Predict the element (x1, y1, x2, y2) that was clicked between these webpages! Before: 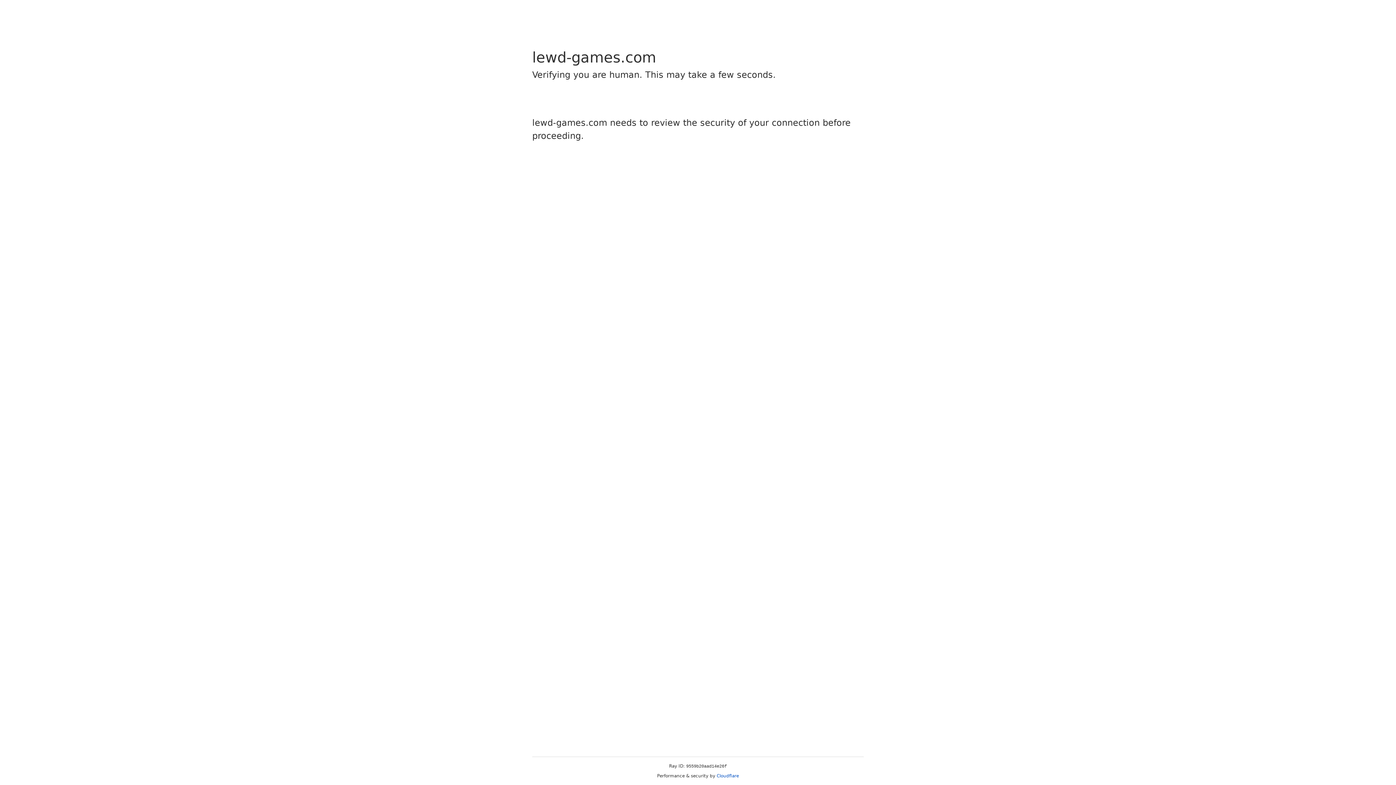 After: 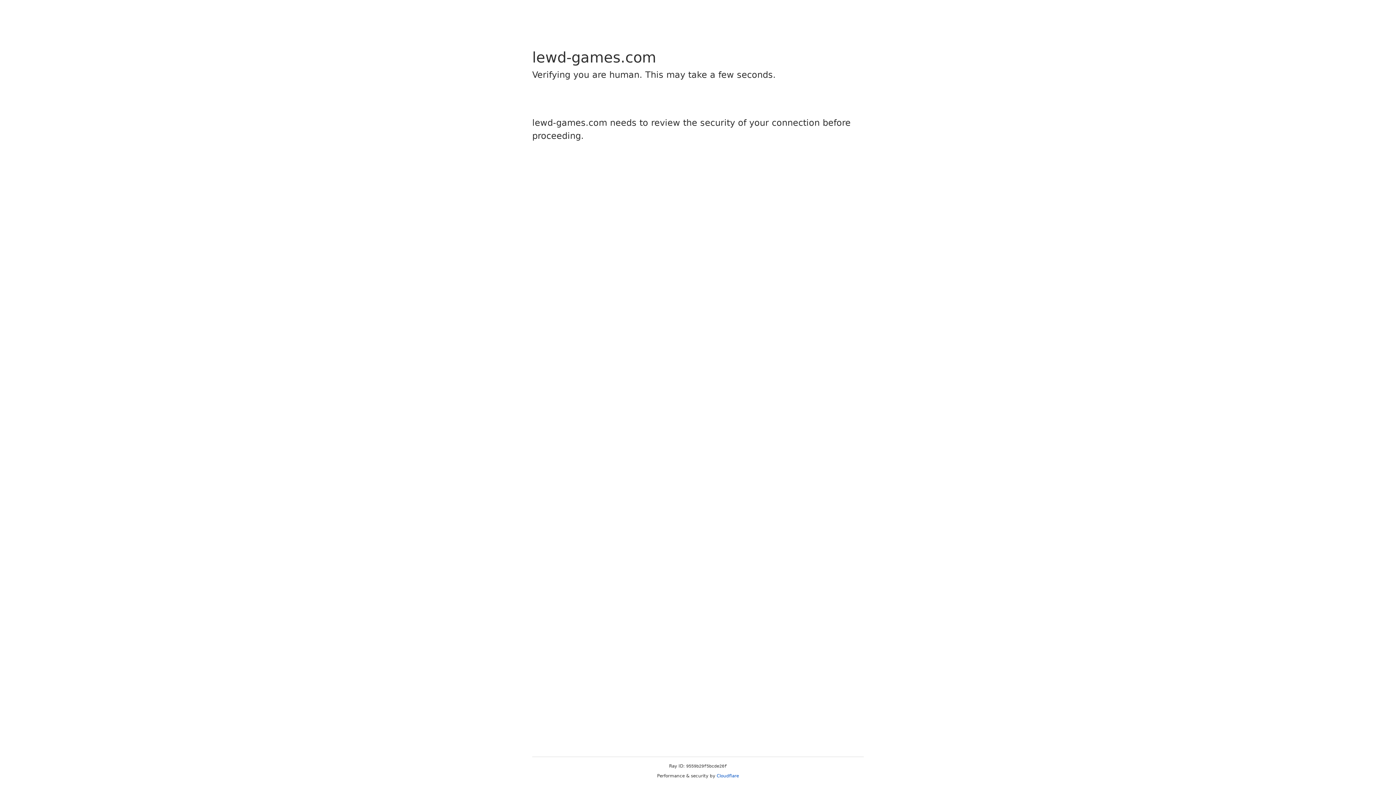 Action: label: Cloudflare bbox: (716, 773, 739, 778)